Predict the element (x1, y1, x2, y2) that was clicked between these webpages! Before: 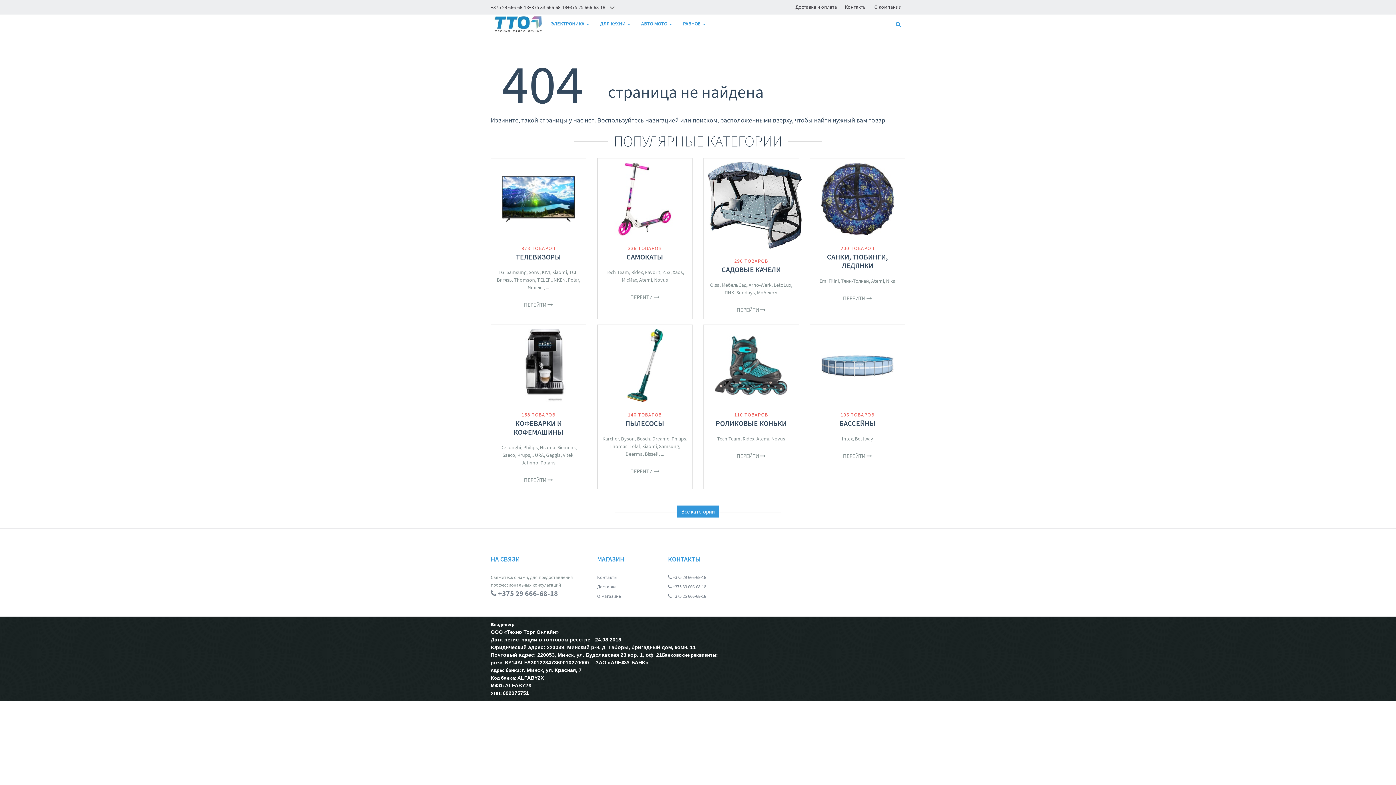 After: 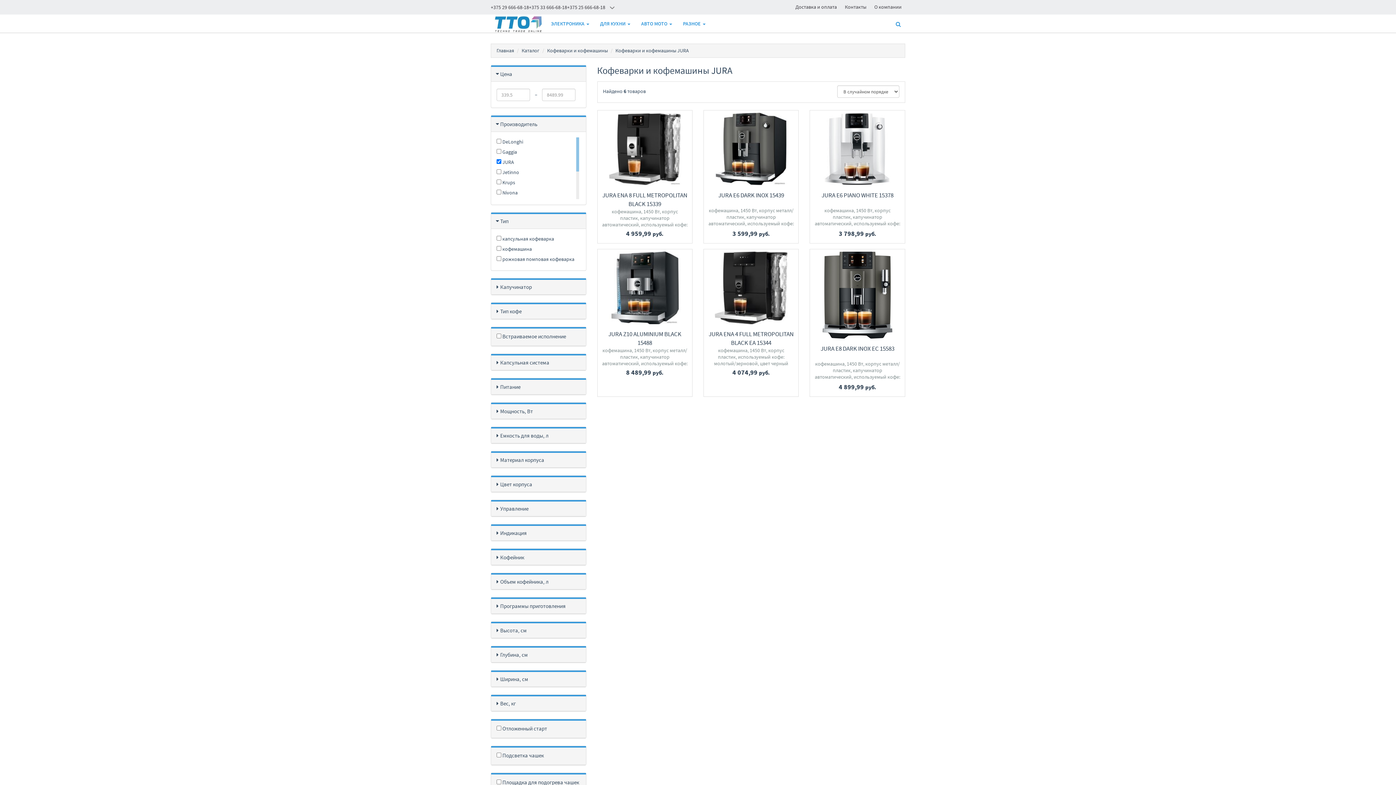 Action: label: JURA bbox: (532, 452, 544, 458)